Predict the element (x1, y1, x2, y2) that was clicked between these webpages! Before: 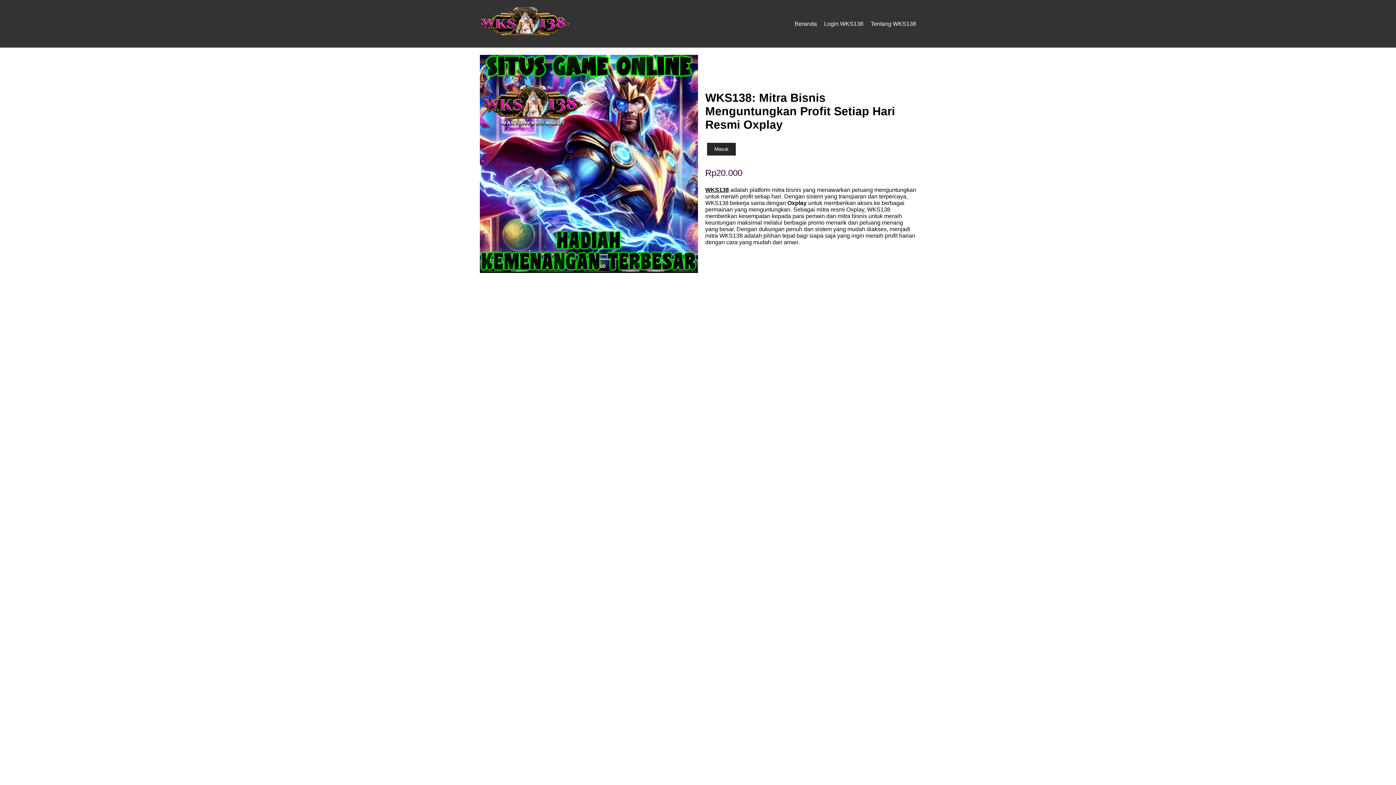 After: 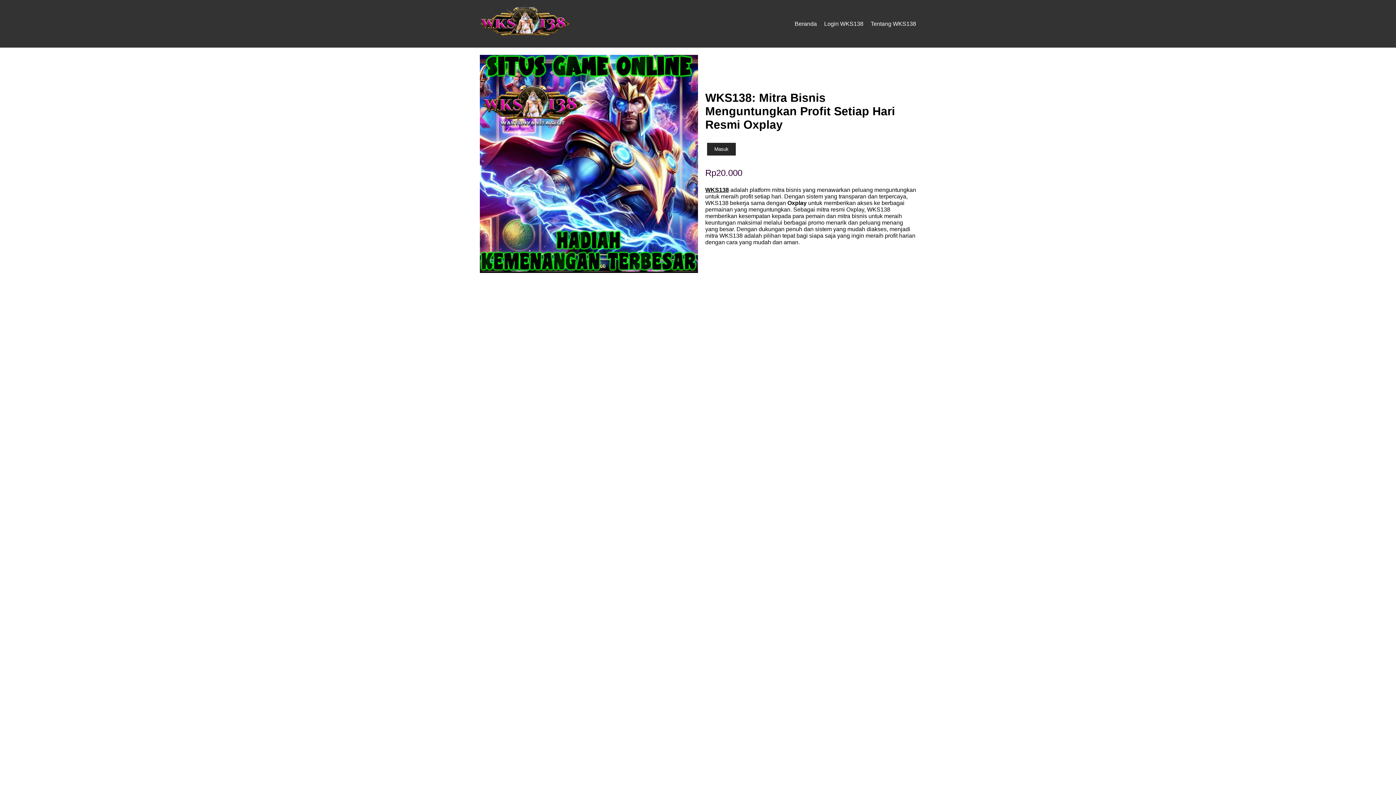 Action: bbox: (870, 20, 916, 26) label: Tentang WKS138